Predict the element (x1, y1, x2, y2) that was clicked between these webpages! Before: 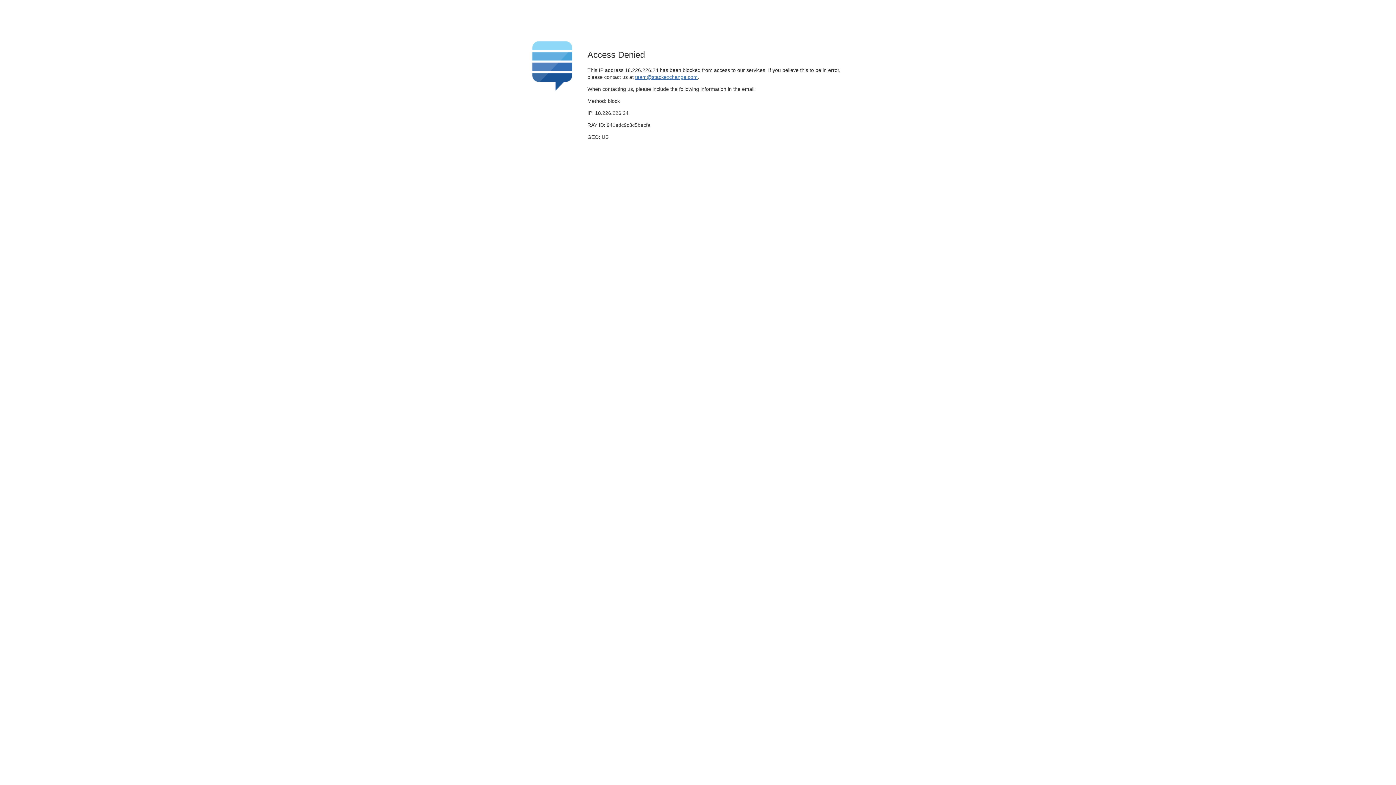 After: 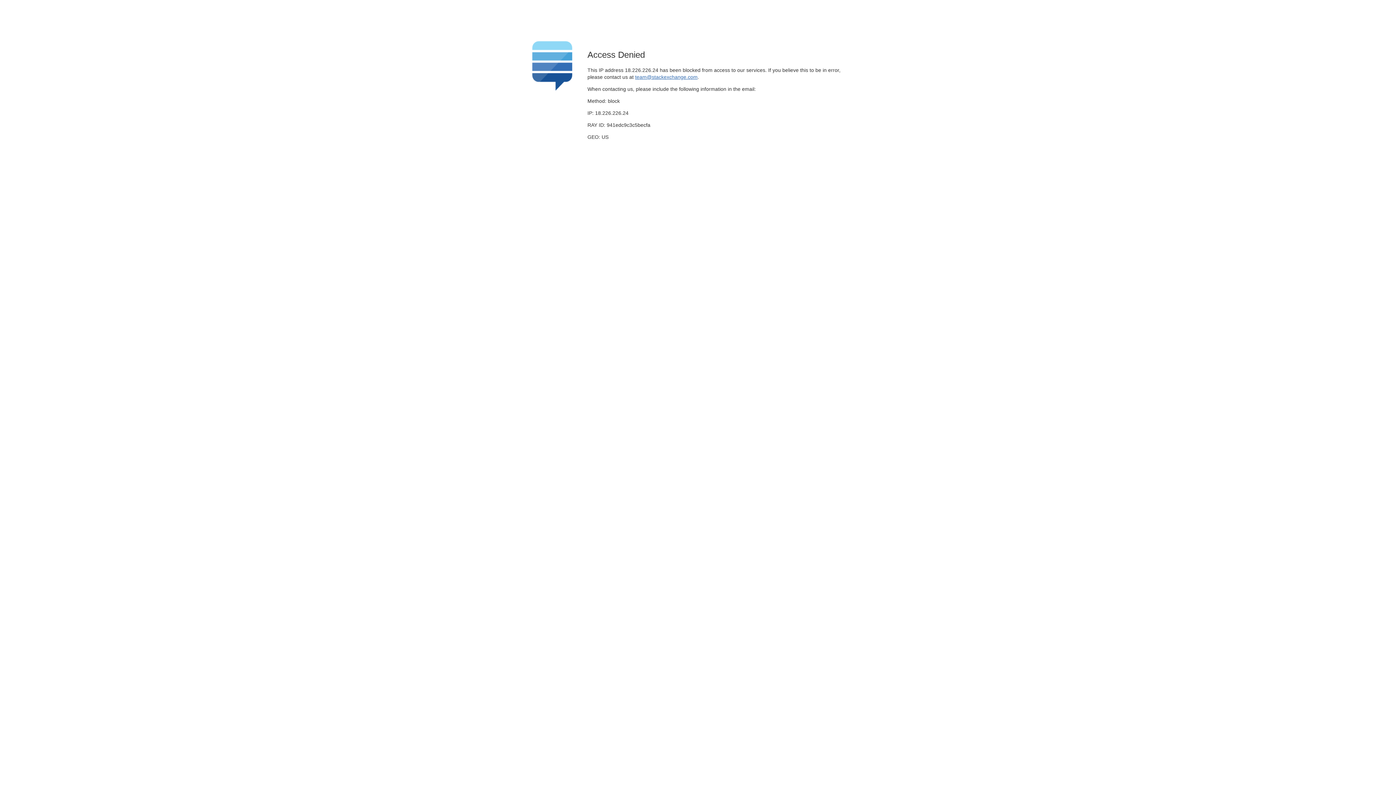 Action: bbox: (635, 74, 697, 79) label: team@stackexchange.com